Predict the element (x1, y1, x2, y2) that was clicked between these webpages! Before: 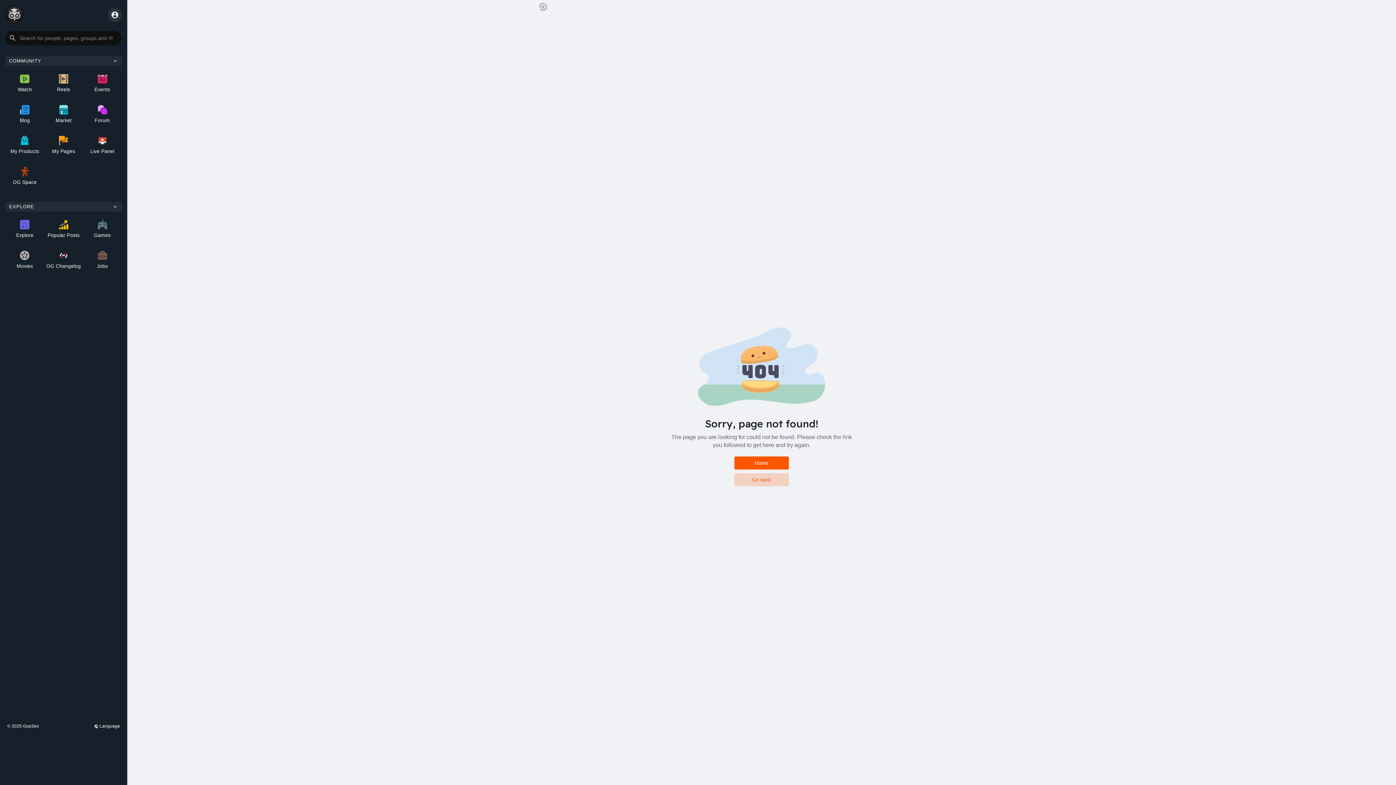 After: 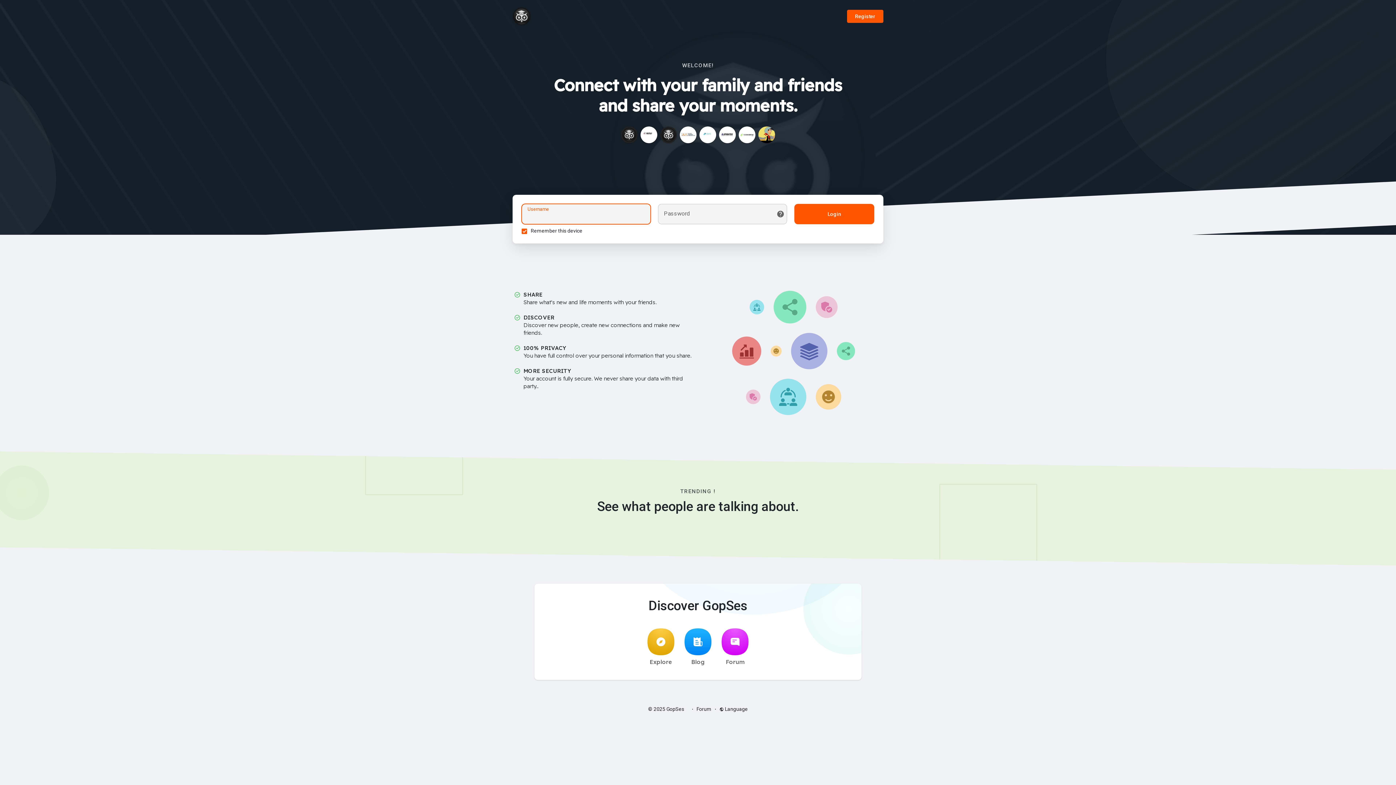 Action: bbox: (44, 129, 83, 160) label: My Pages